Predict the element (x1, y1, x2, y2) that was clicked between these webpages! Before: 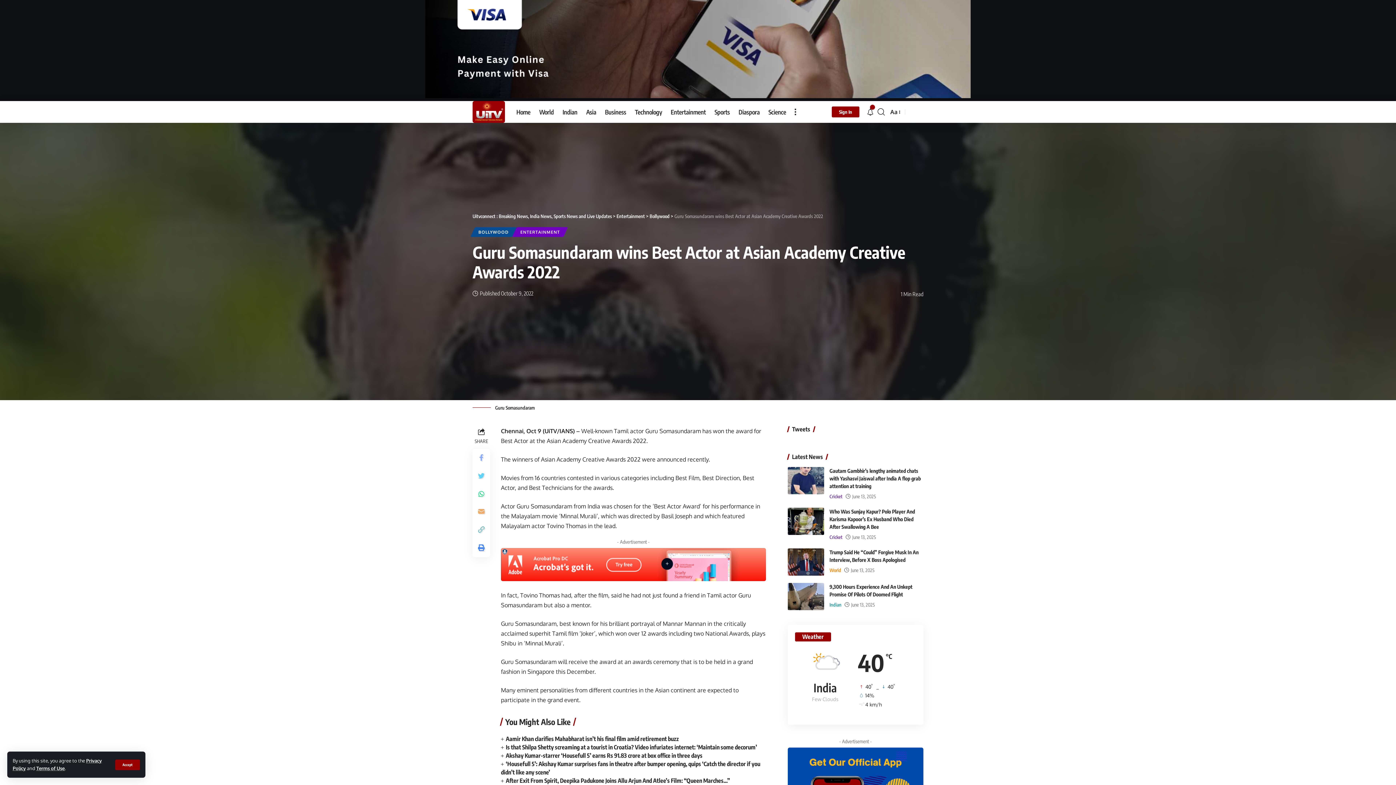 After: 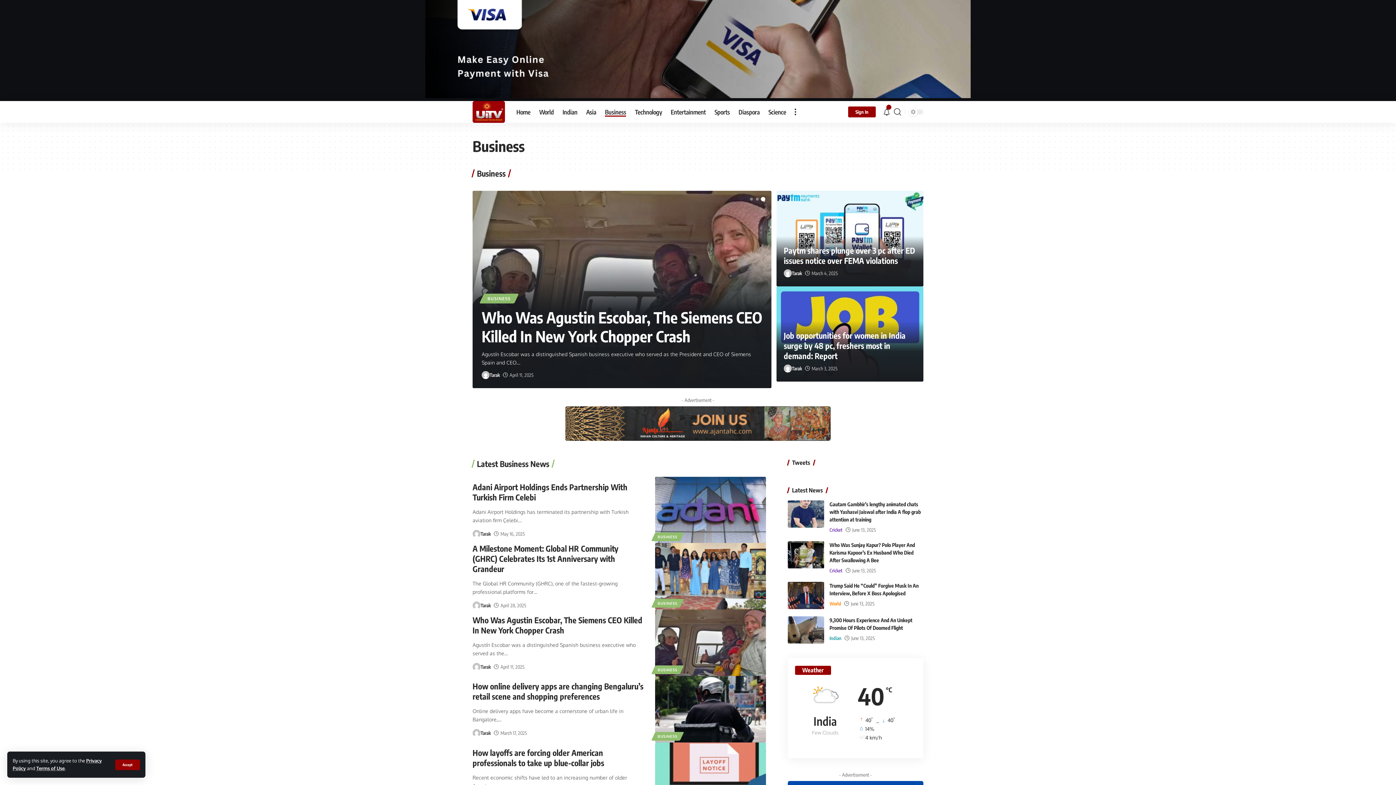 Action: bbox: (600, 101, 630, 122) label: Business